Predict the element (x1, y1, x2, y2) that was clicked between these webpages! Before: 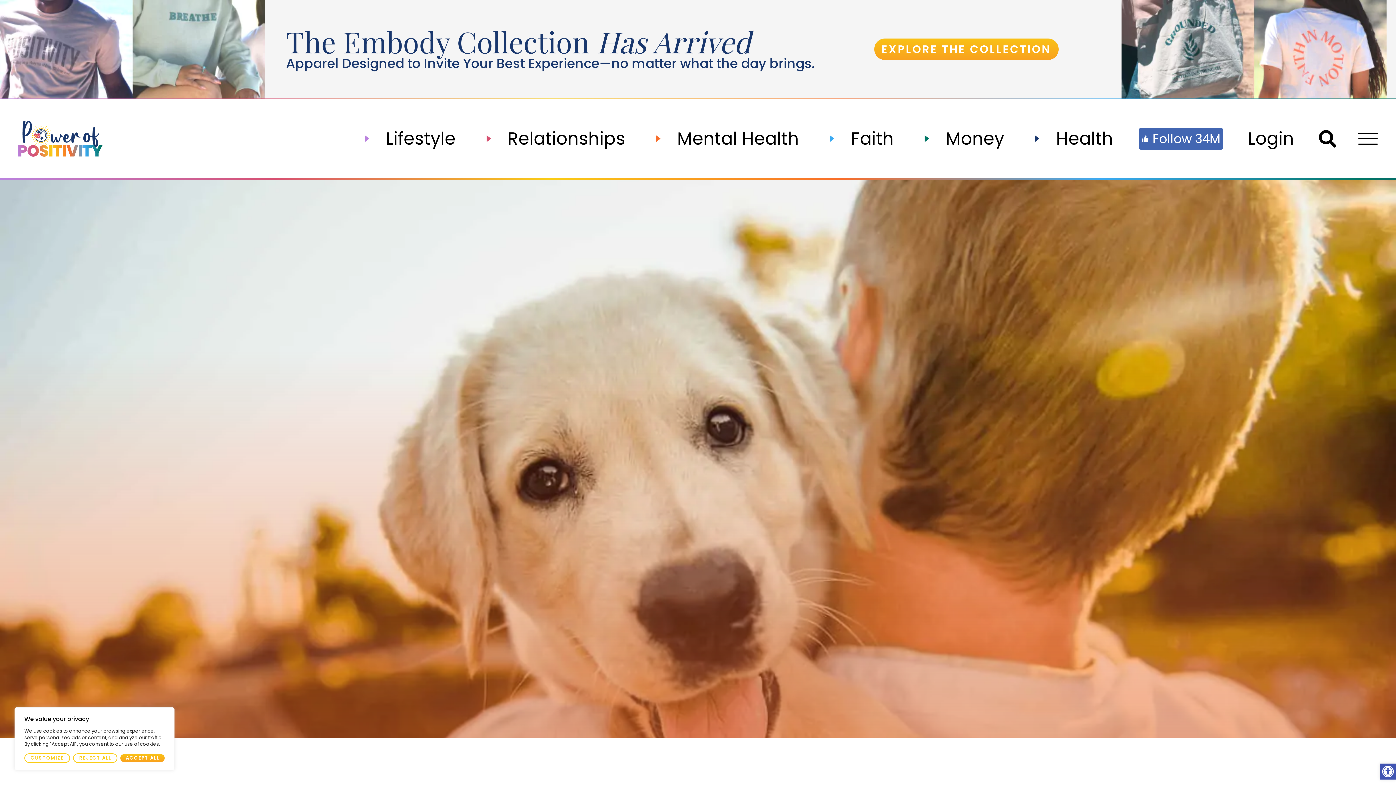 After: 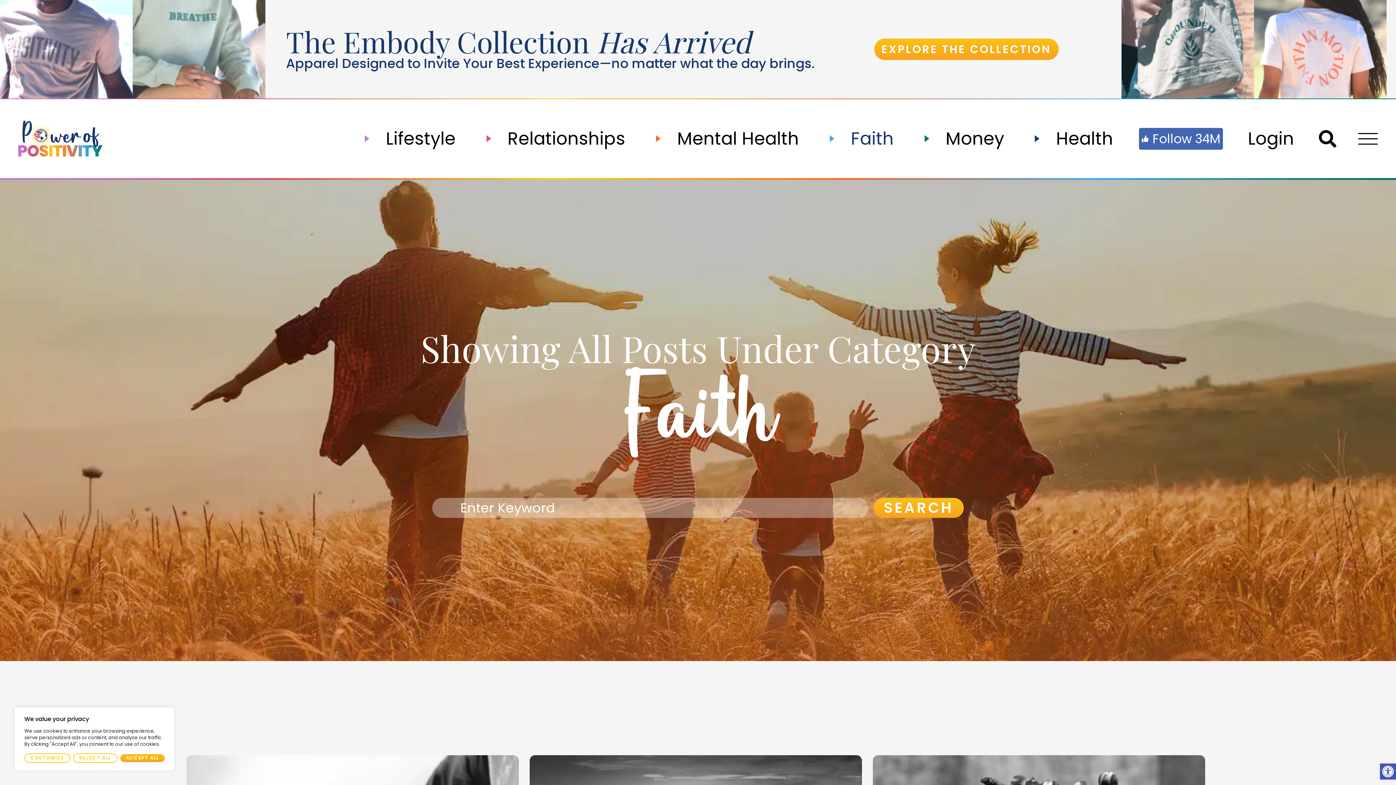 Action: label: Faith bbox: (825, 135, 919, 142)